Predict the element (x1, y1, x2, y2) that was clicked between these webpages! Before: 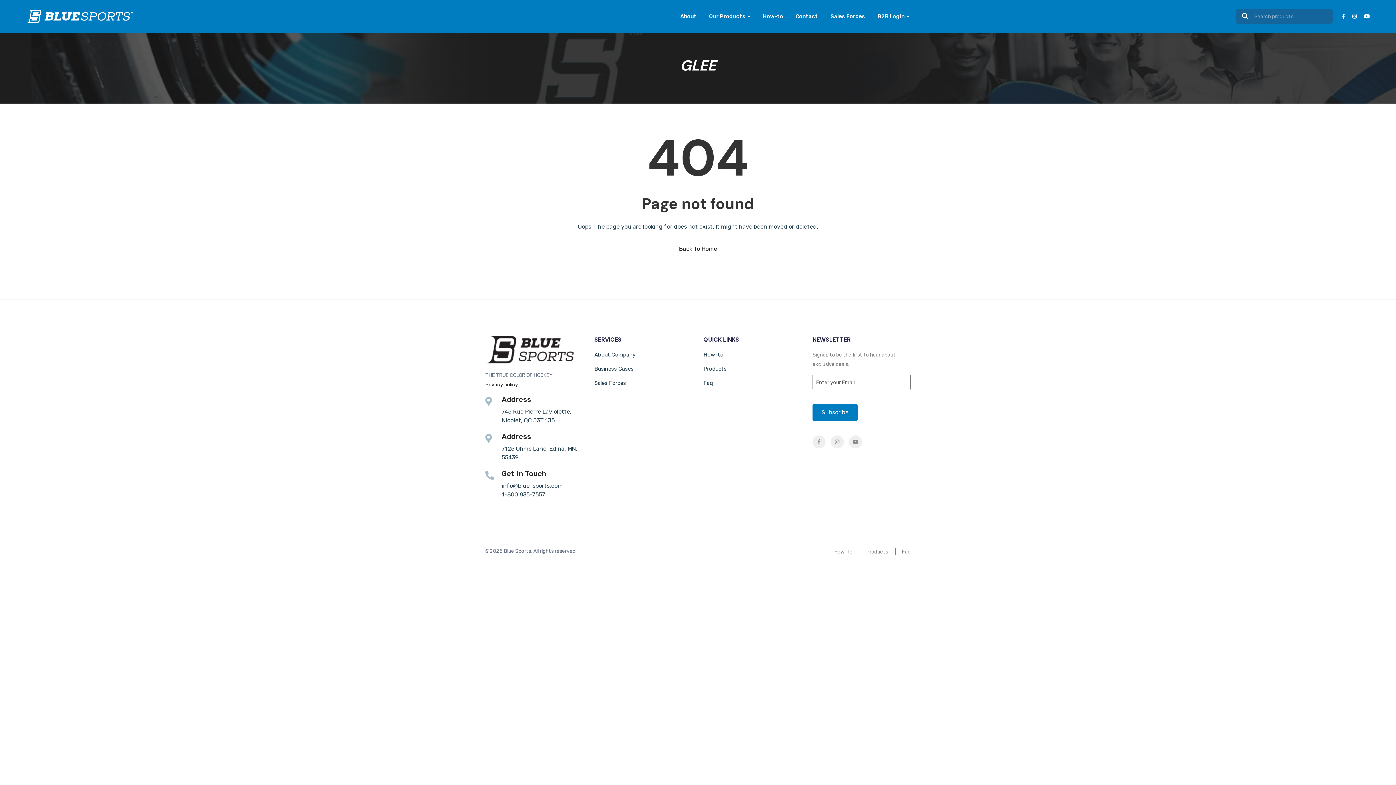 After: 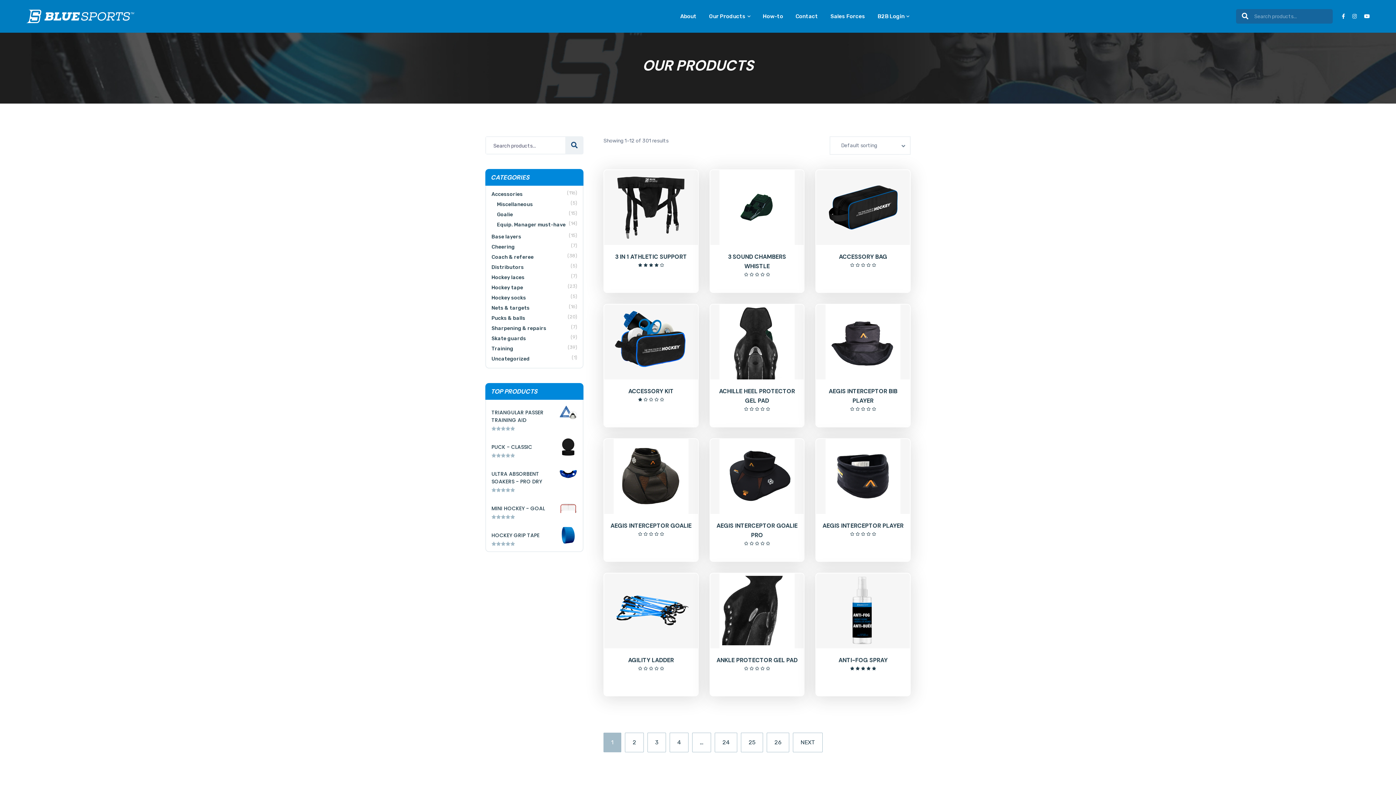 Action: label: Products bbox: (703, 365, 726, 372)